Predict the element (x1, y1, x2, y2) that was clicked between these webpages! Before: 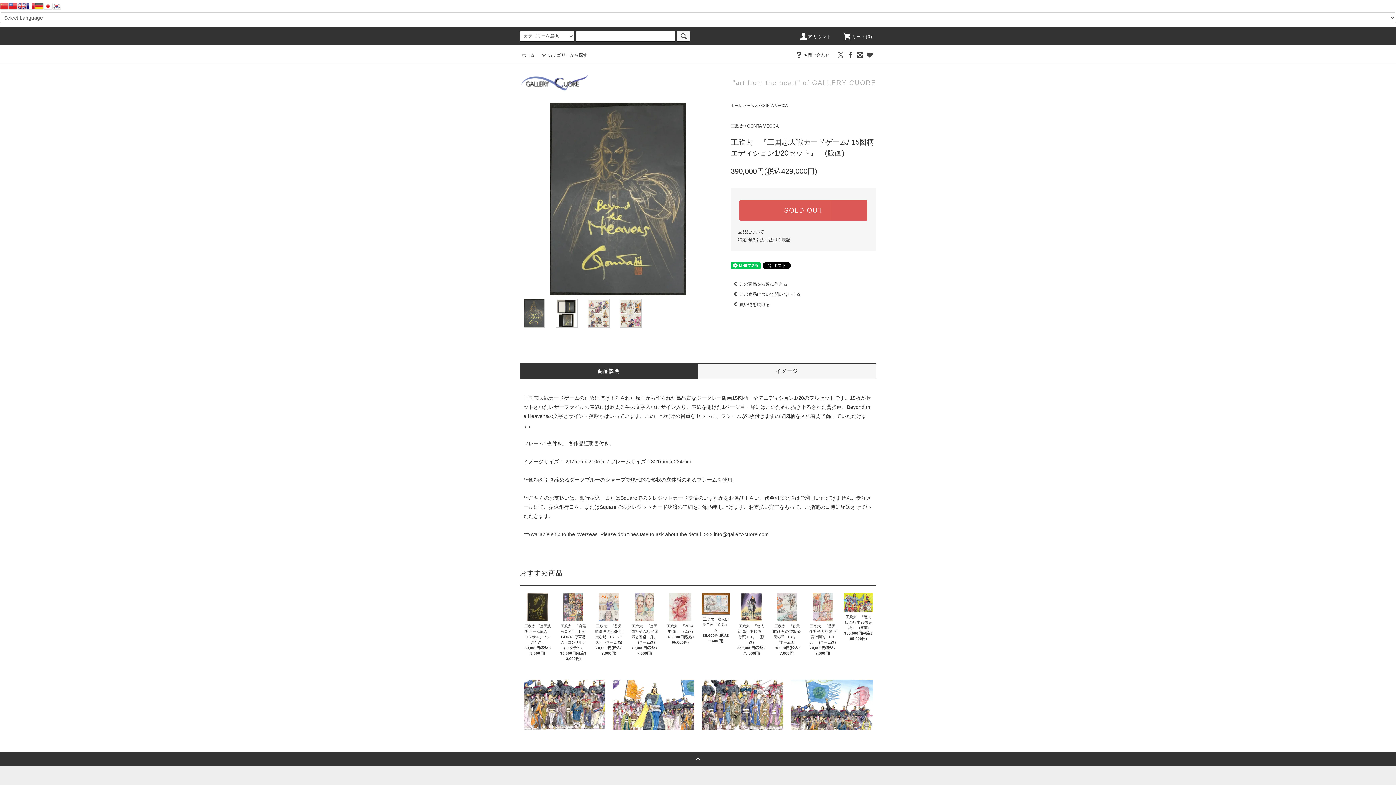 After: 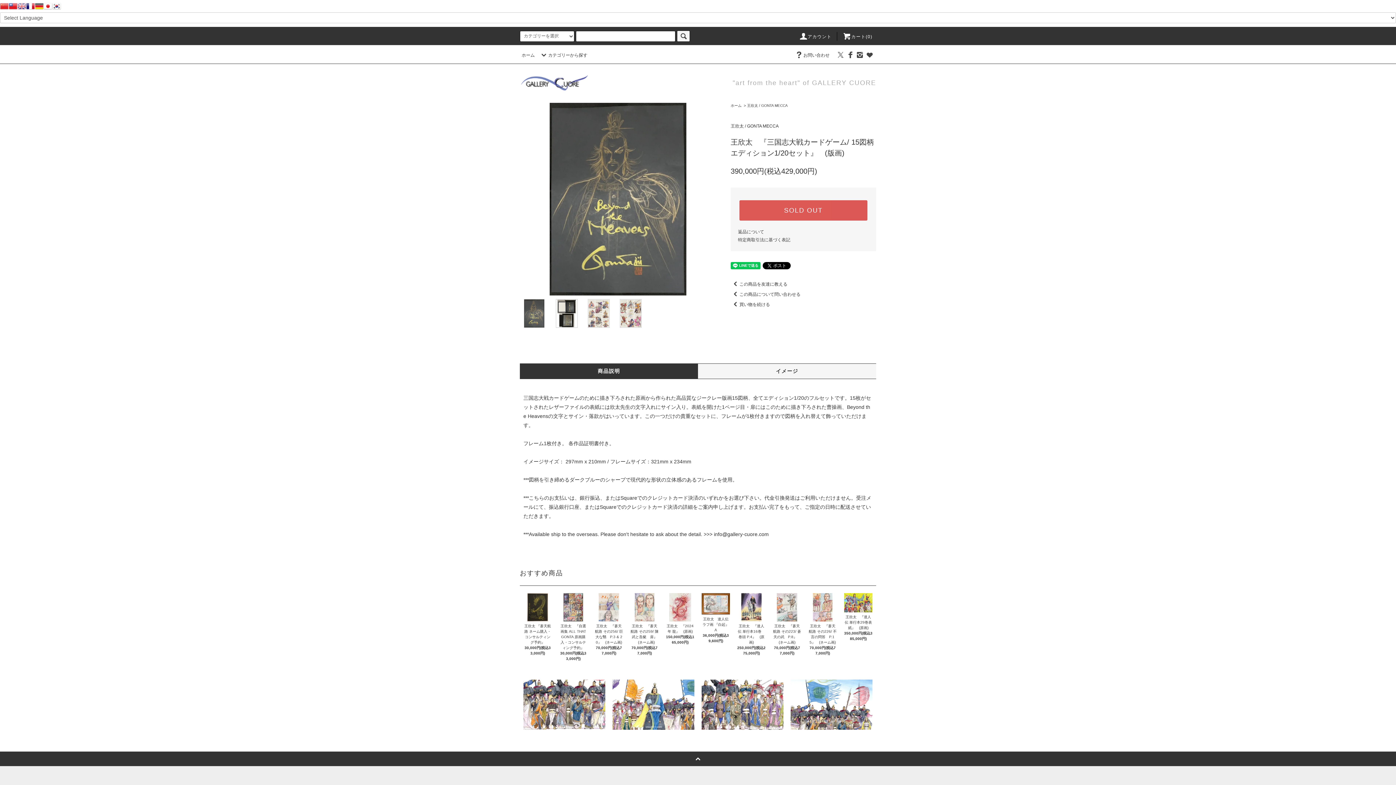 Action: bbox: (17, 1, 26, 12)